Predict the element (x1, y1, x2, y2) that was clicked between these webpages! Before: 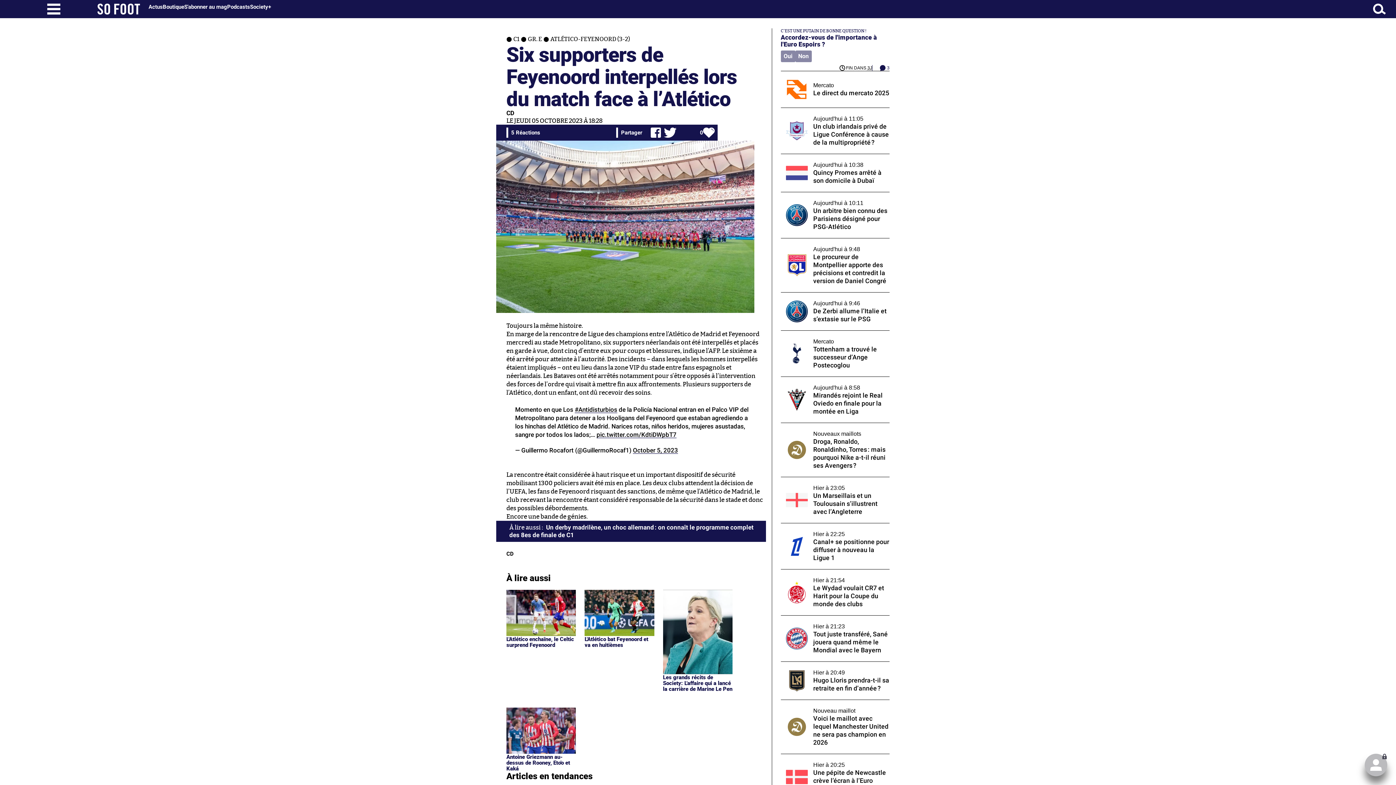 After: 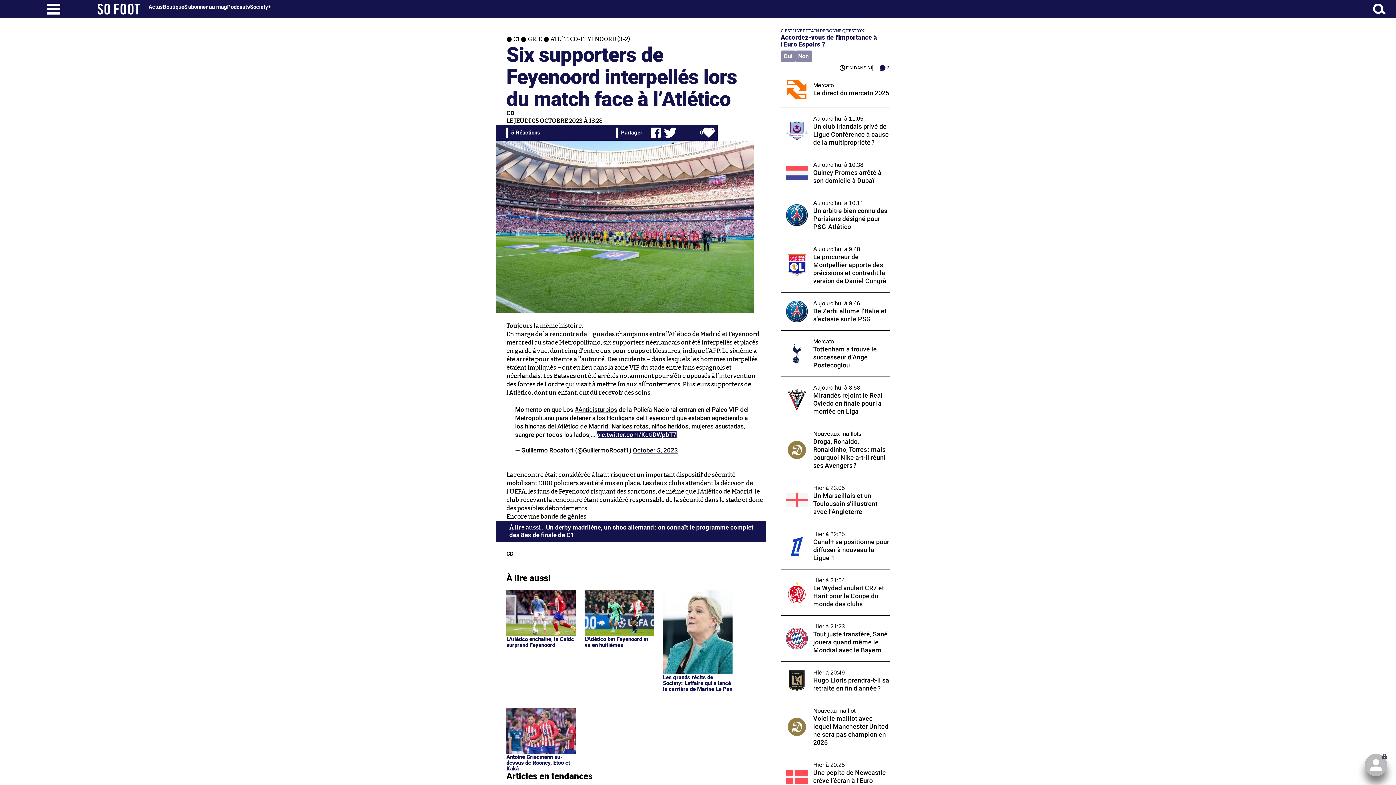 Action: label: pic.twitter.com/KdtiDWpbT7 bbox: (596, 431, 676, 438)